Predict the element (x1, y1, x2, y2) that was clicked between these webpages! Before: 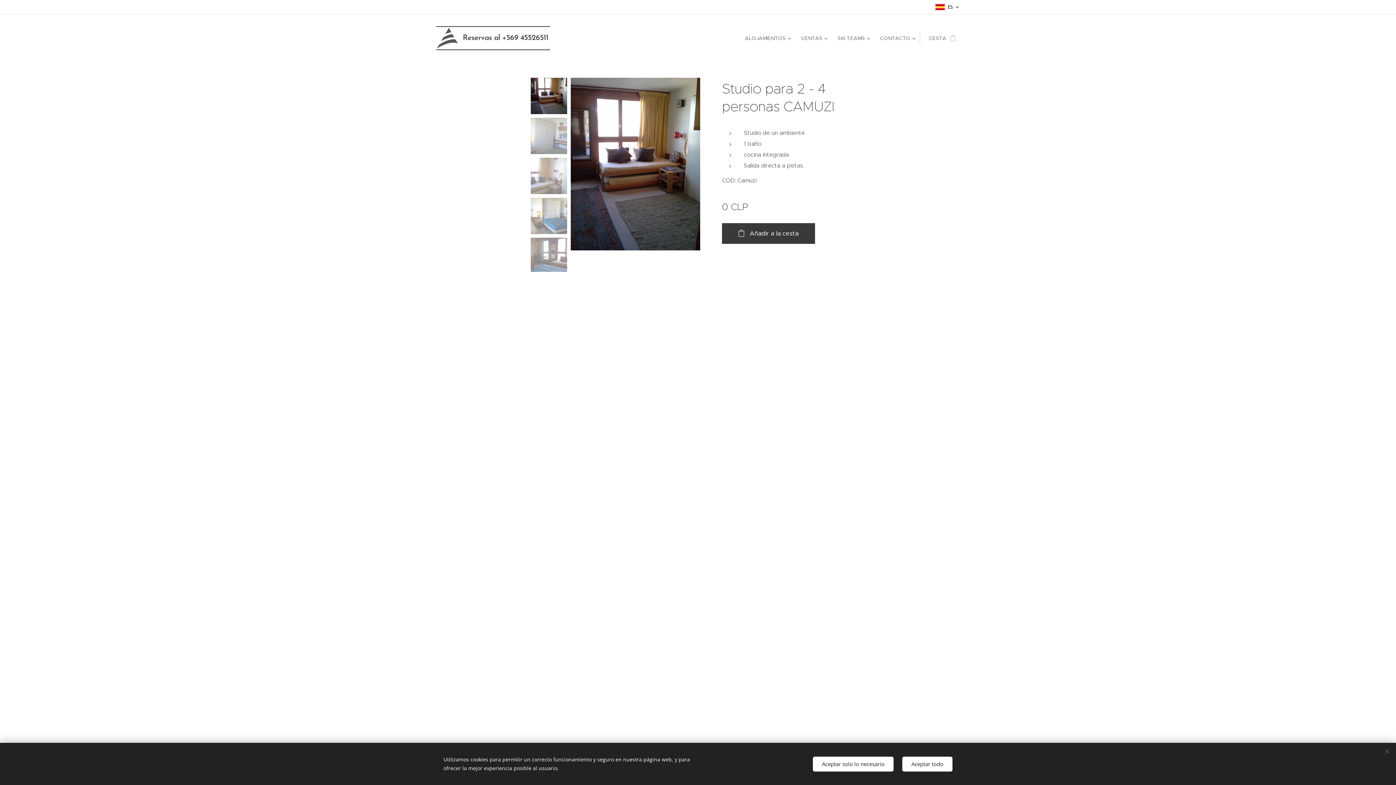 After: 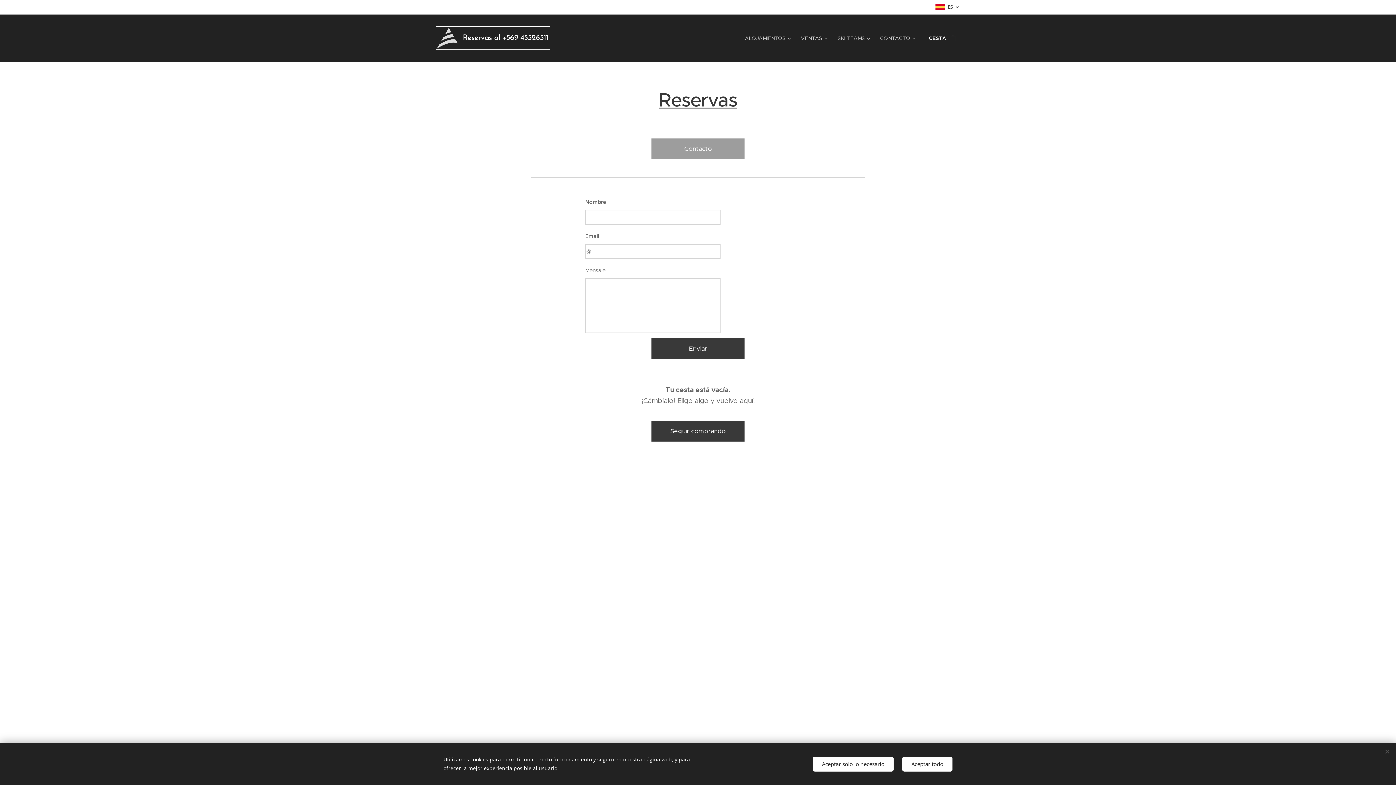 Action: bbox: (920, 29, 960, 47) label: CESTA
0